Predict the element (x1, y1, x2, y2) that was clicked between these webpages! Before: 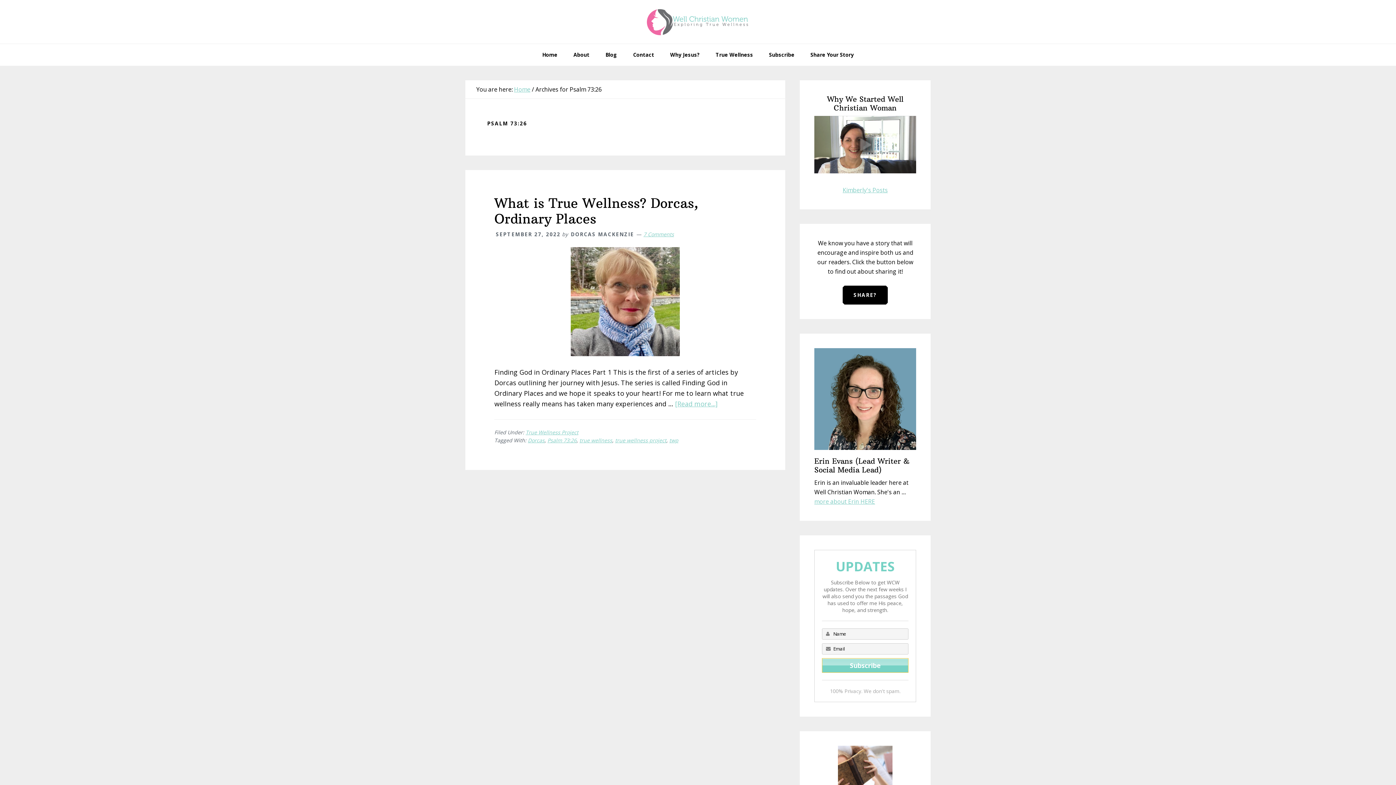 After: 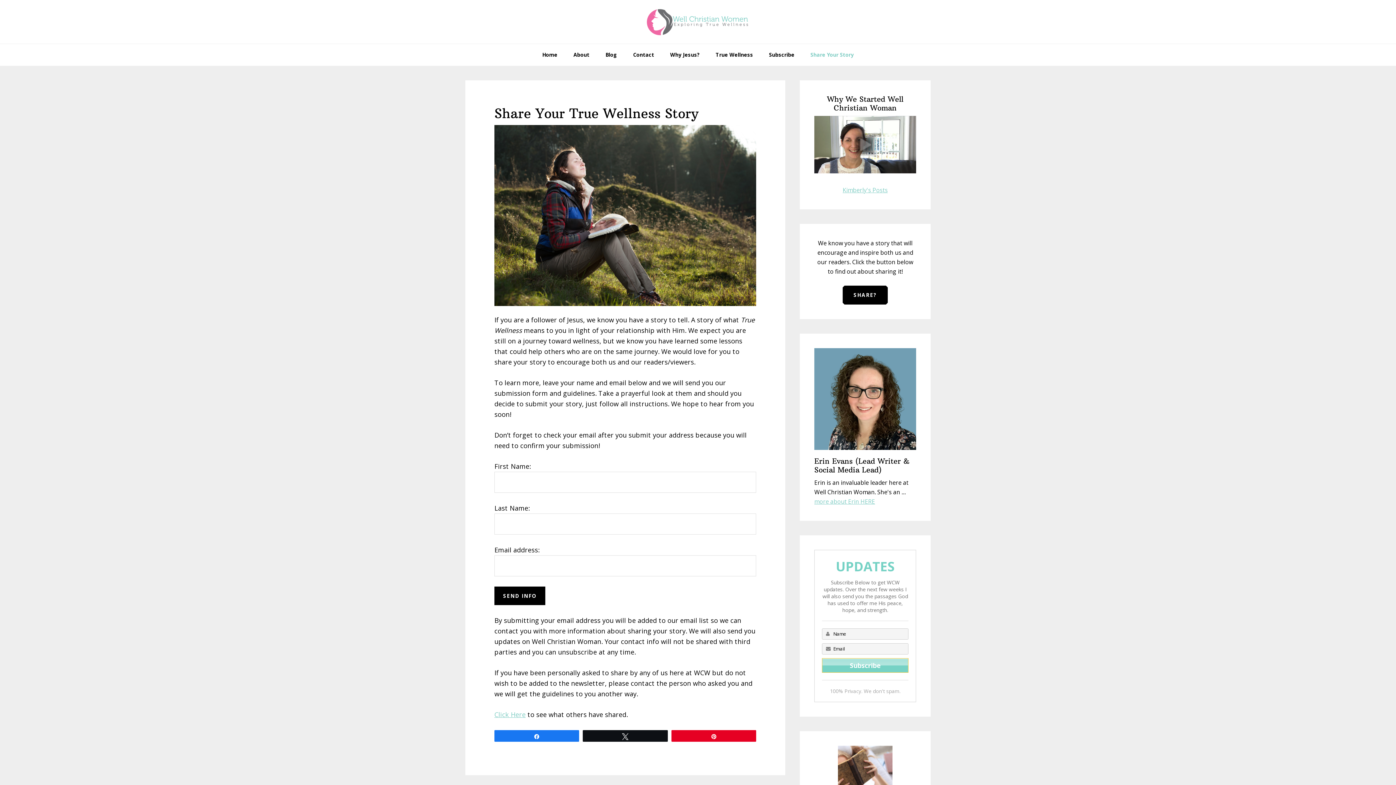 Action: bbox: (803, 44, 861, 65) label: Share Your Story